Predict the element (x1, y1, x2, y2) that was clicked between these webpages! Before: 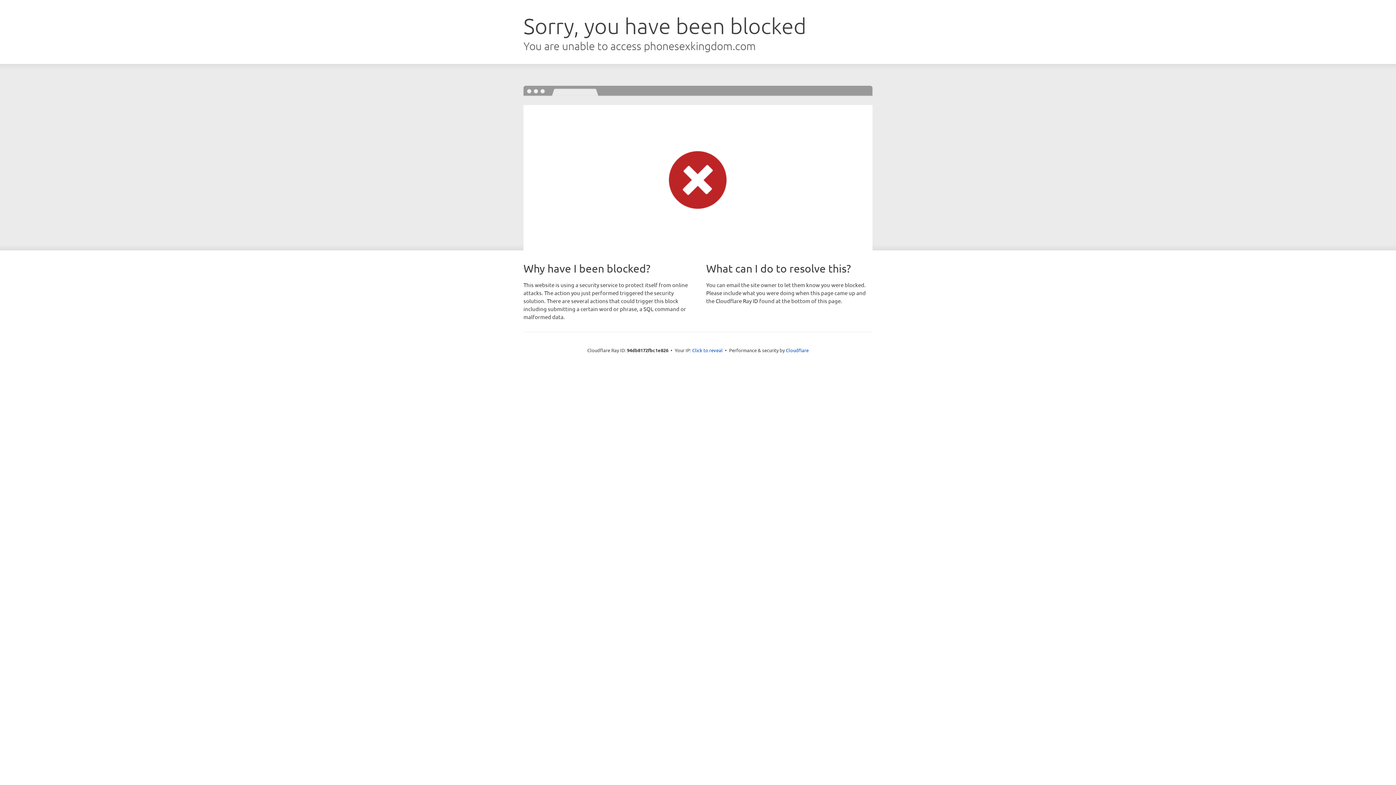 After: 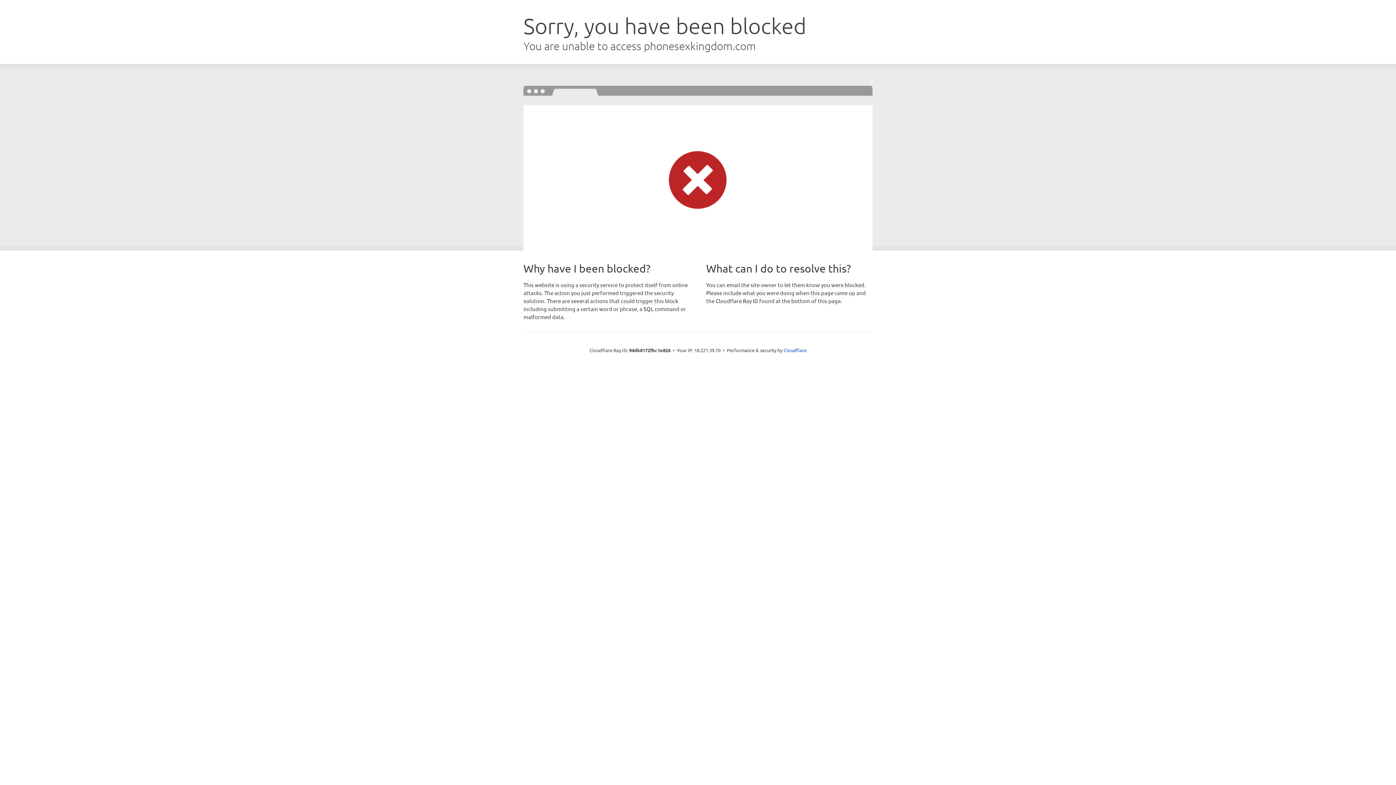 Action: bbox: (692, 346, 722, 353) label: Click to reveal